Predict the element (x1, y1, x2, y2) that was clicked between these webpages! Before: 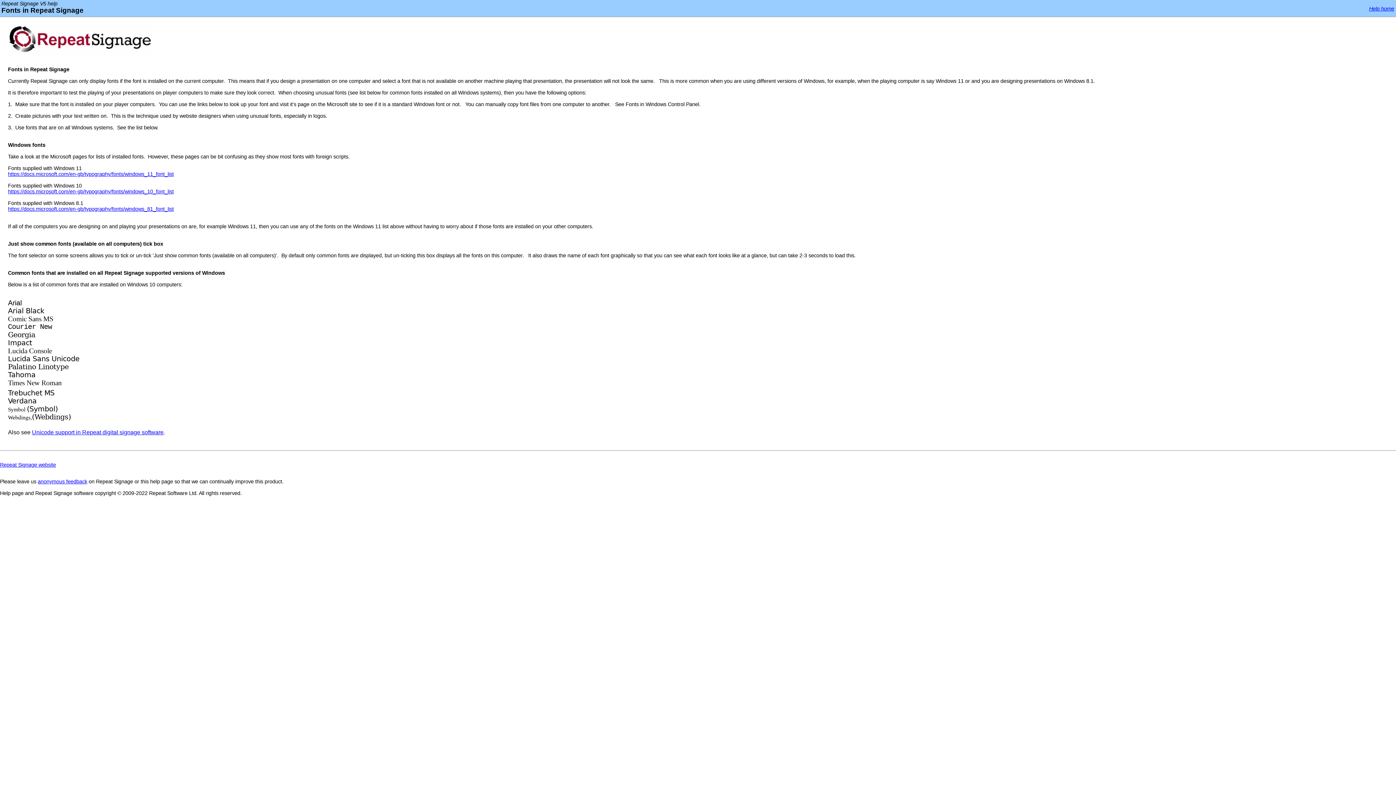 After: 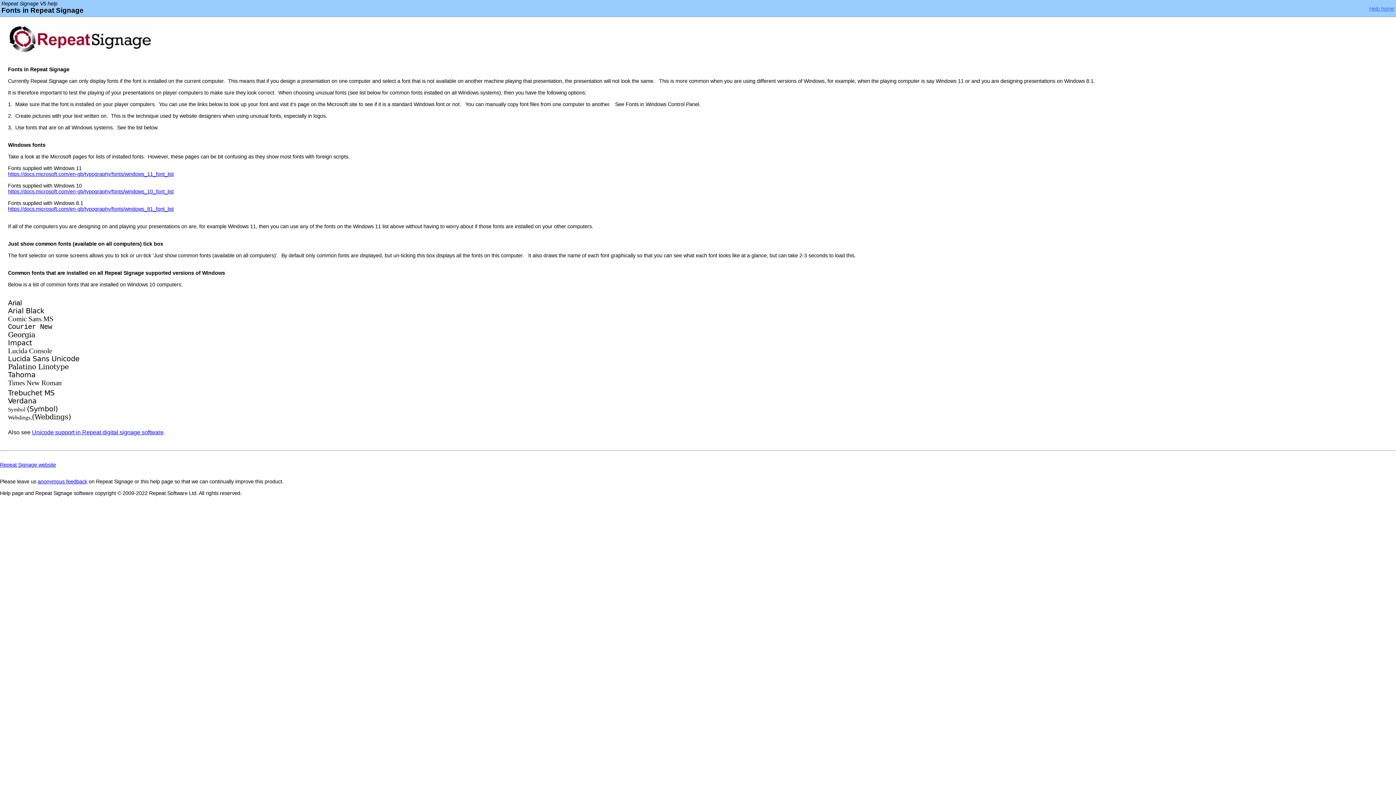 Action: bbox: (1369, 5, 1394, 11) label: Help home